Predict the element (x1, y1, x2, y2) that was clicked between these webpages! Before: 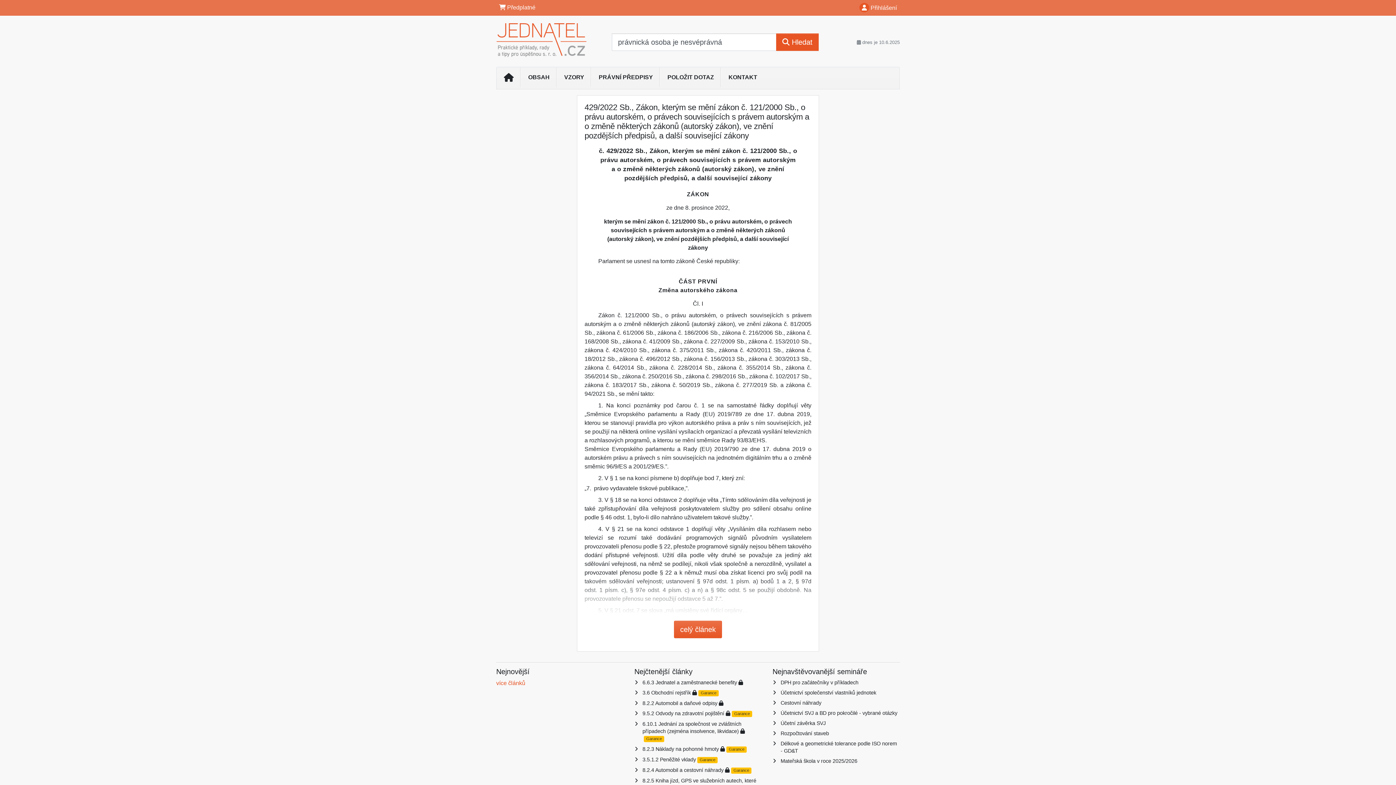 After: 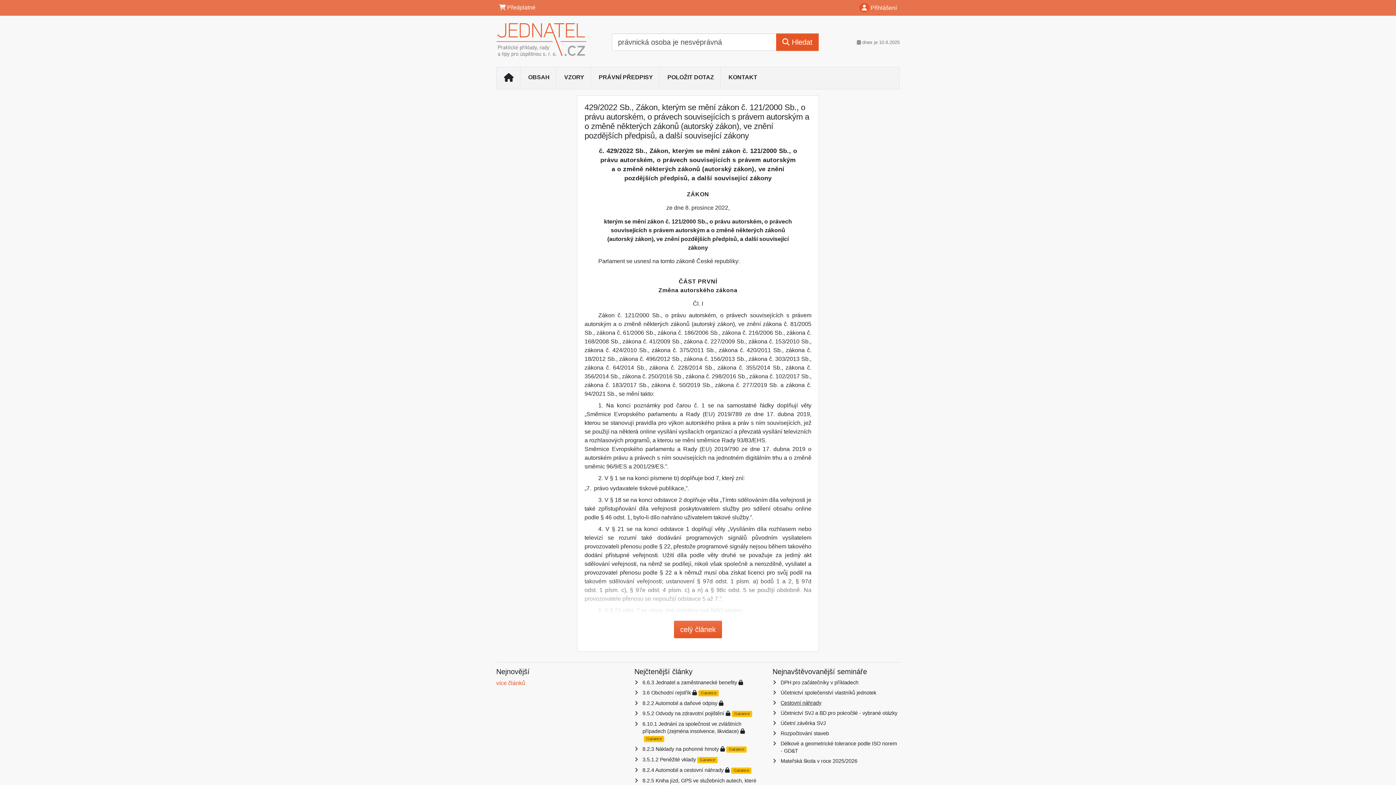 Action: bbox: (780, 700, 821, 706) label: Cestovní náhrady